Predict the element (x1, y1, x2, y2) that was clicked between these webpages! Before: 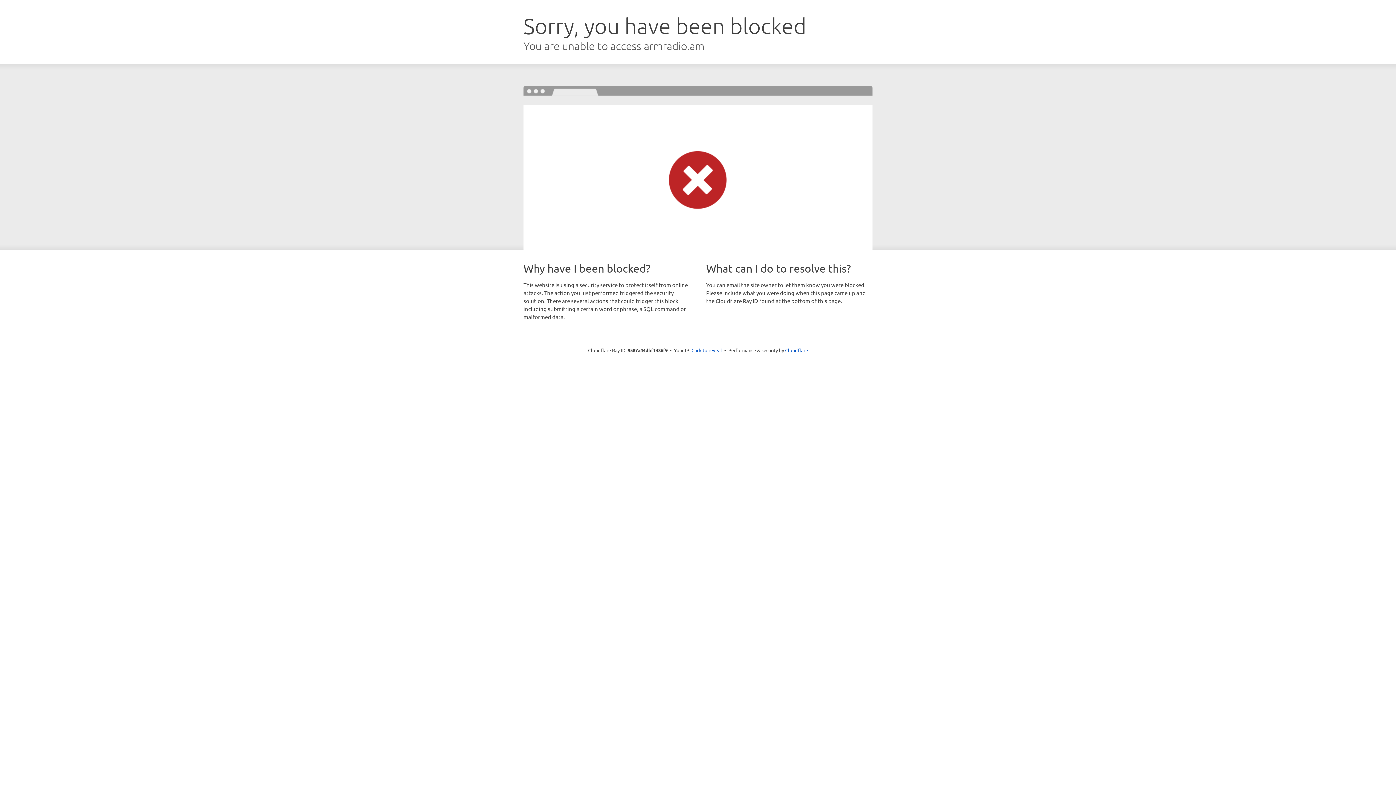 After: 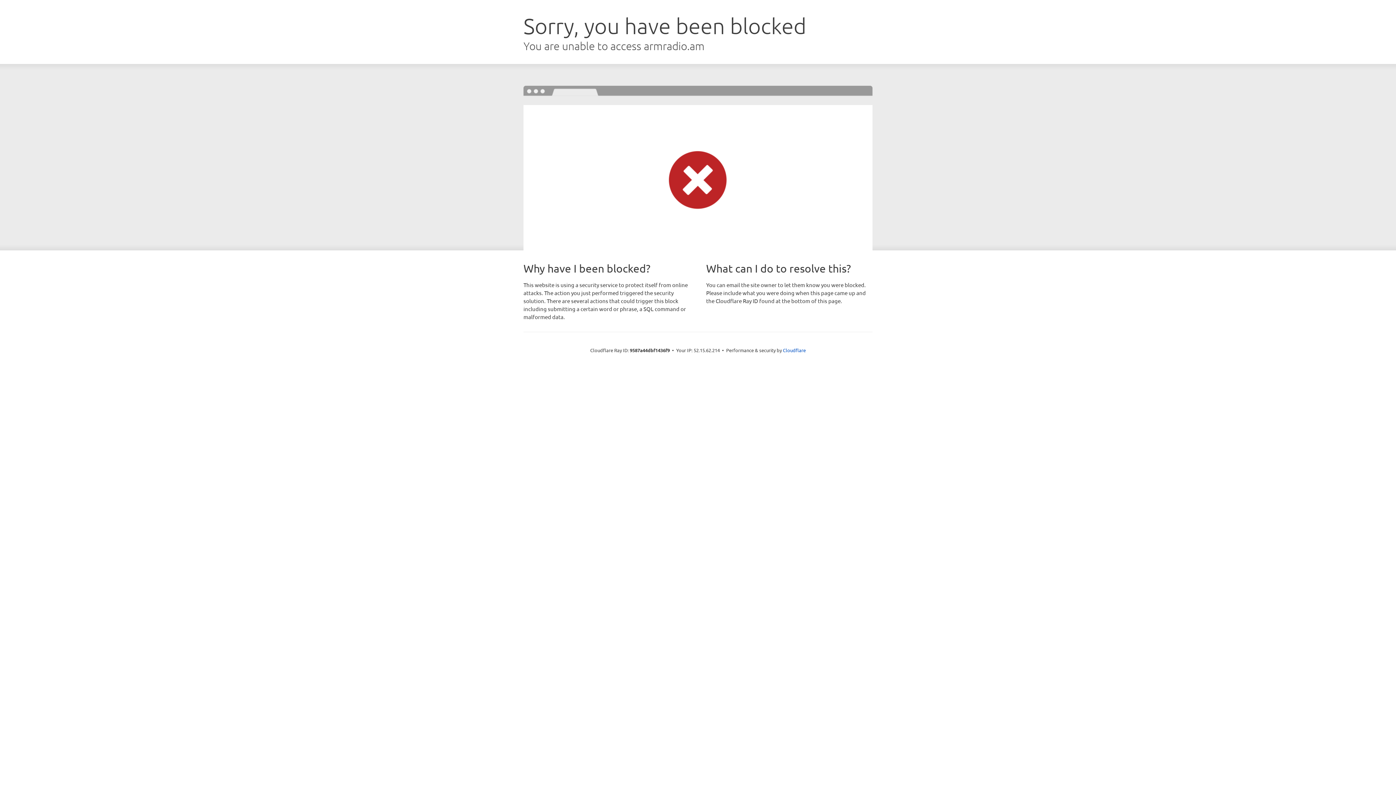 Action: bbox: (691, 346, 722, 353) label: Click to reveal